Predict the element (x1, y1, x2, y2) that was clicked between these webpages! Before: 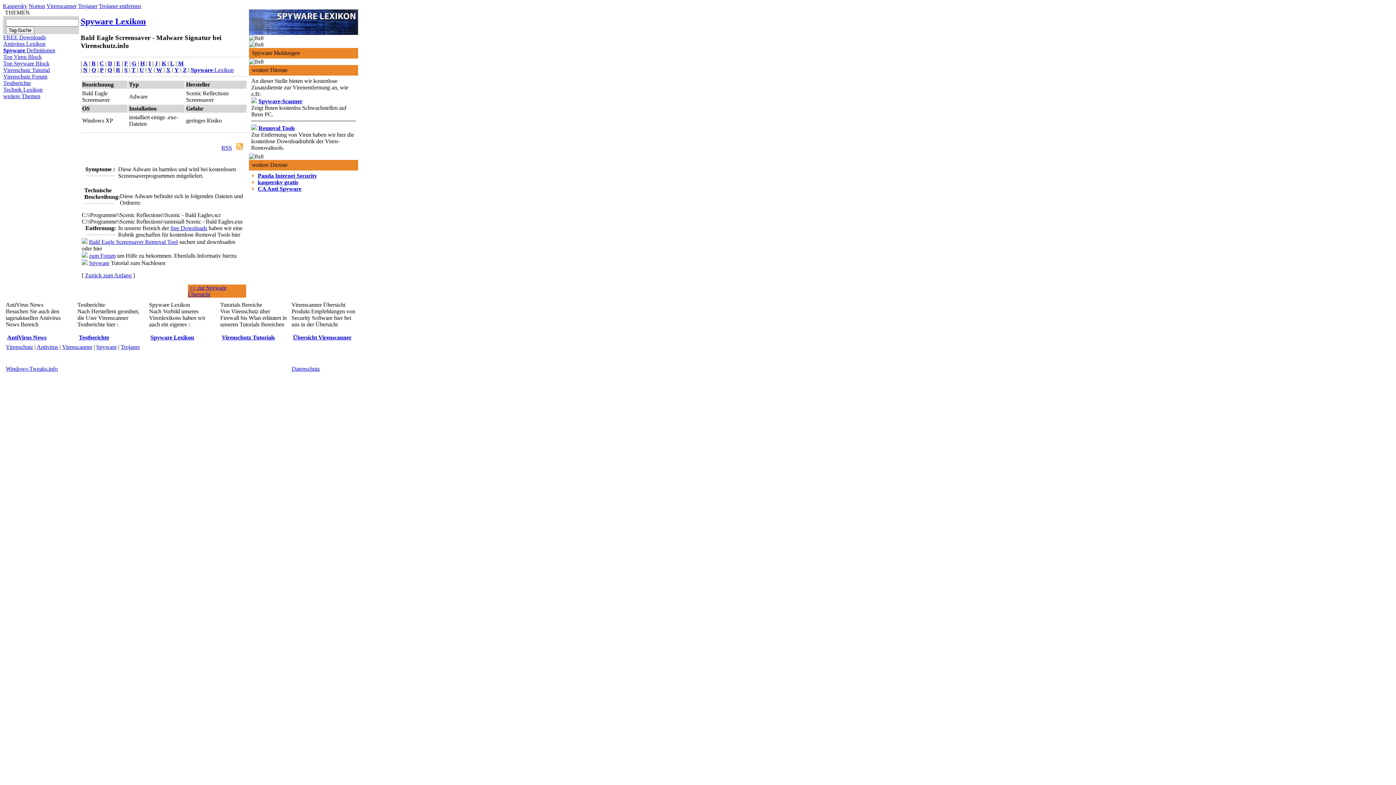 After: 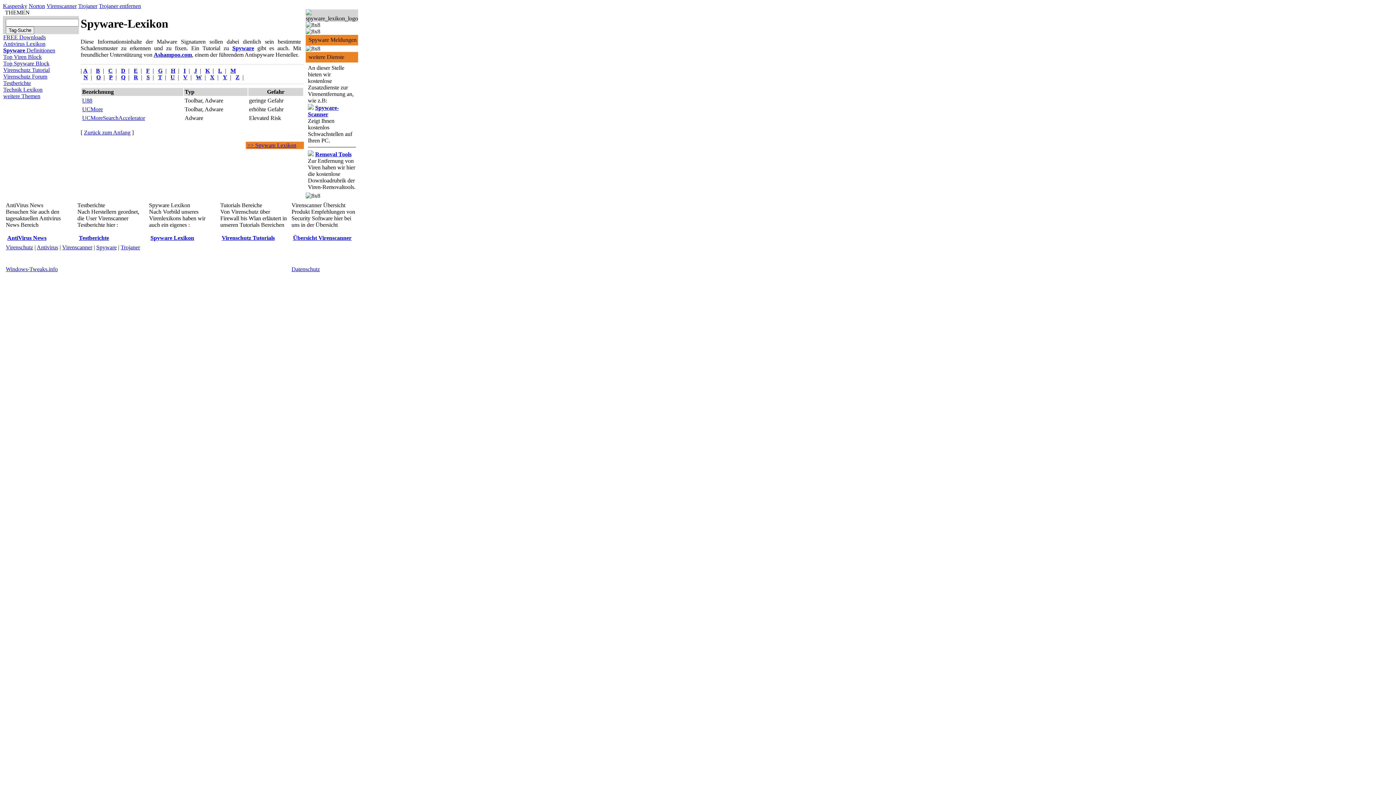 Action: bbox: (139, 66, 144, 72) label: U